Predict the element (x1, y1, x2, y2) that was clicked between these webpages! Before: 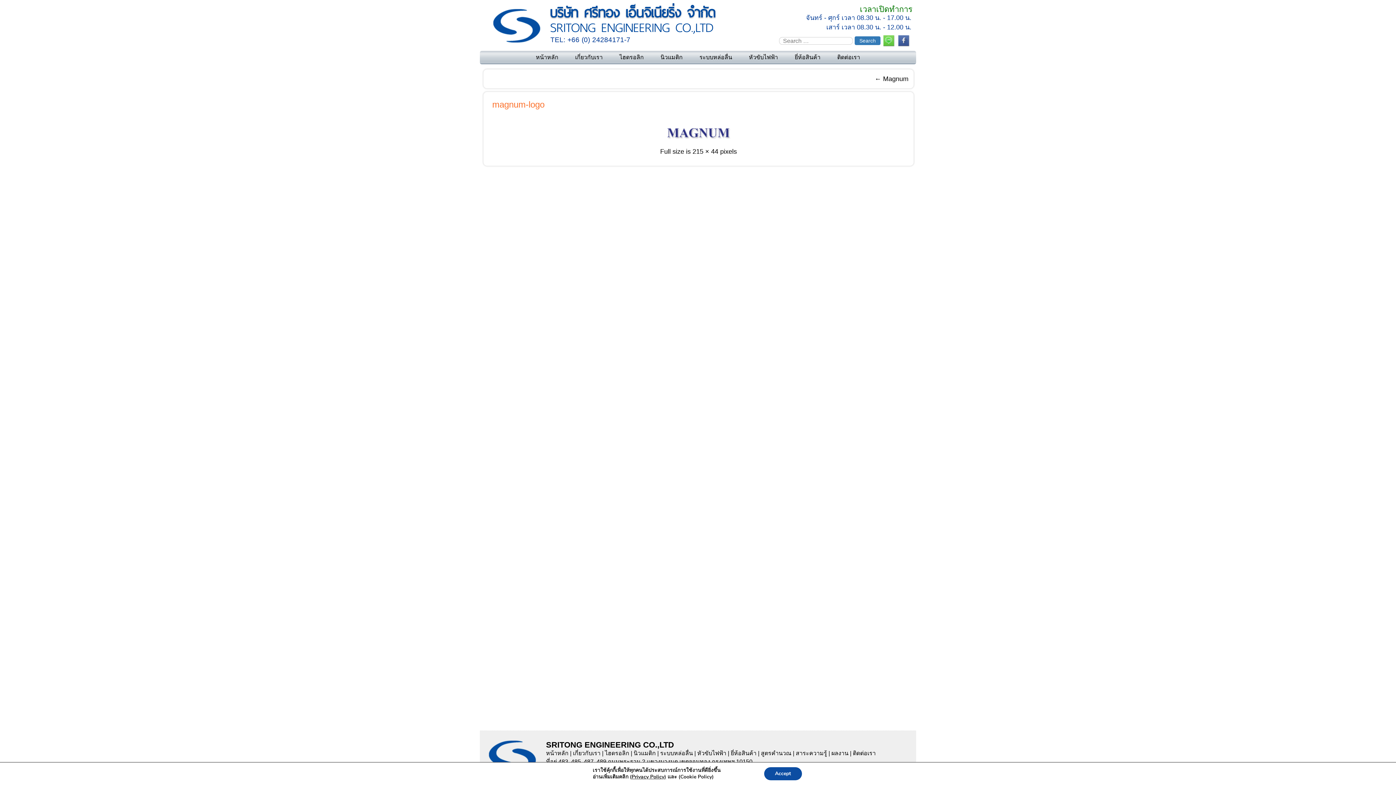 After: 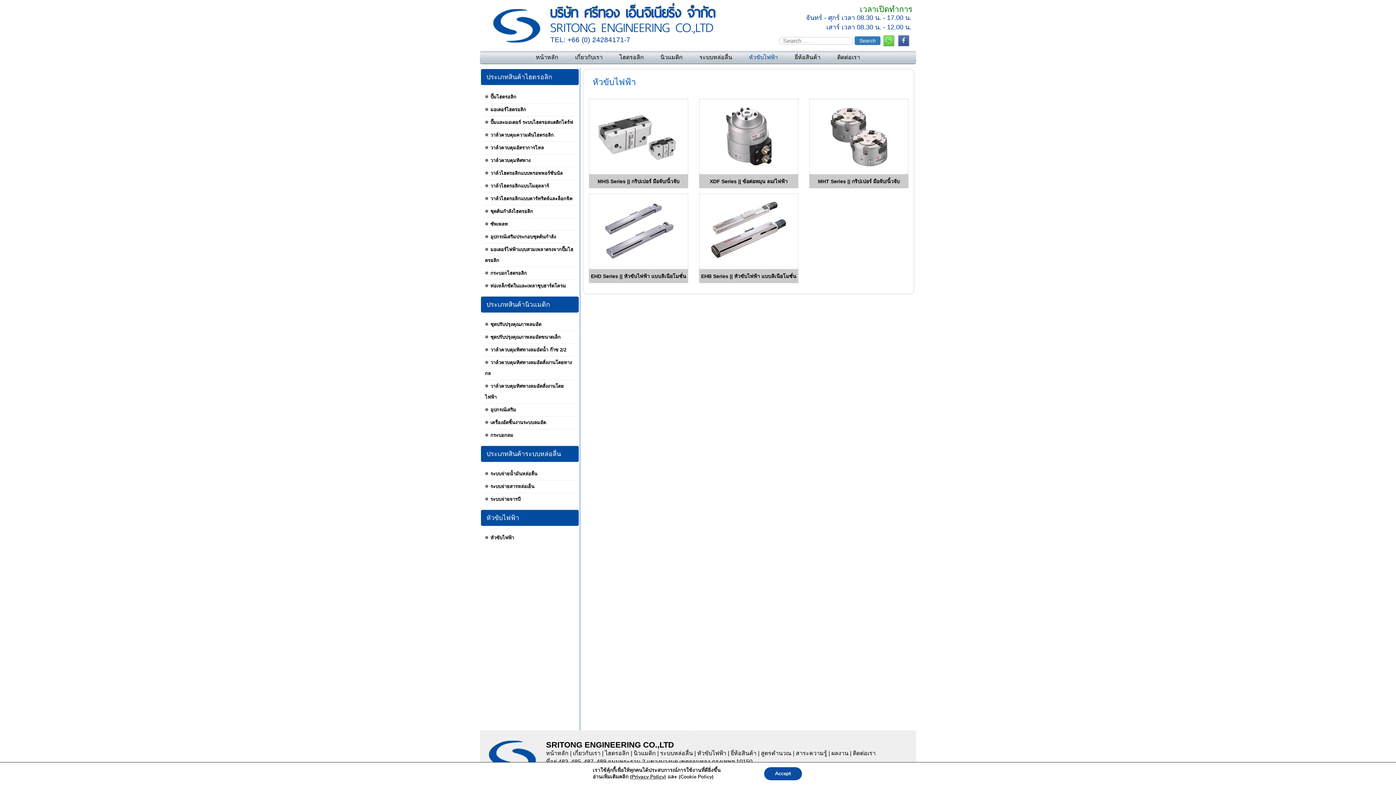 Action: bbox: (742, 50, 784, 64) label: หัวขับไฟฟ้า